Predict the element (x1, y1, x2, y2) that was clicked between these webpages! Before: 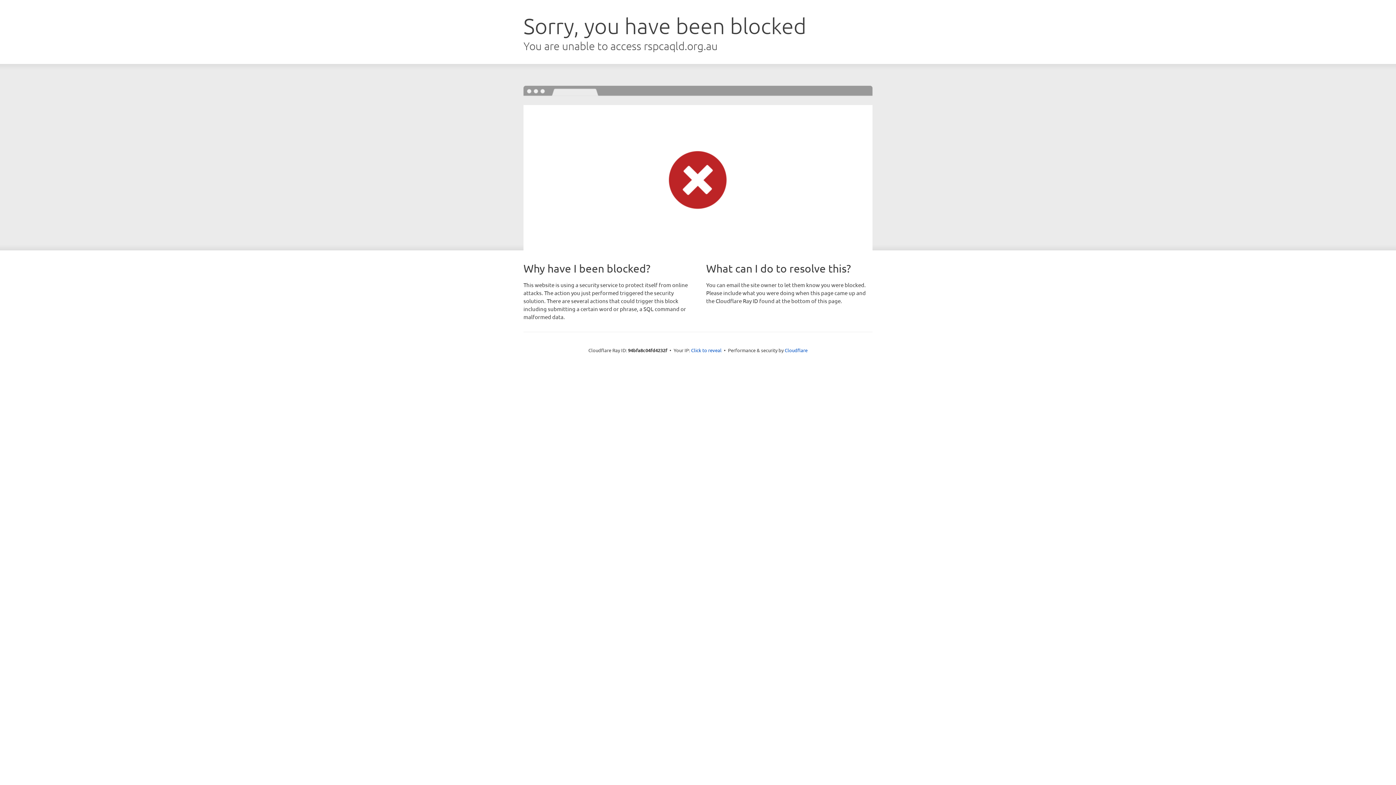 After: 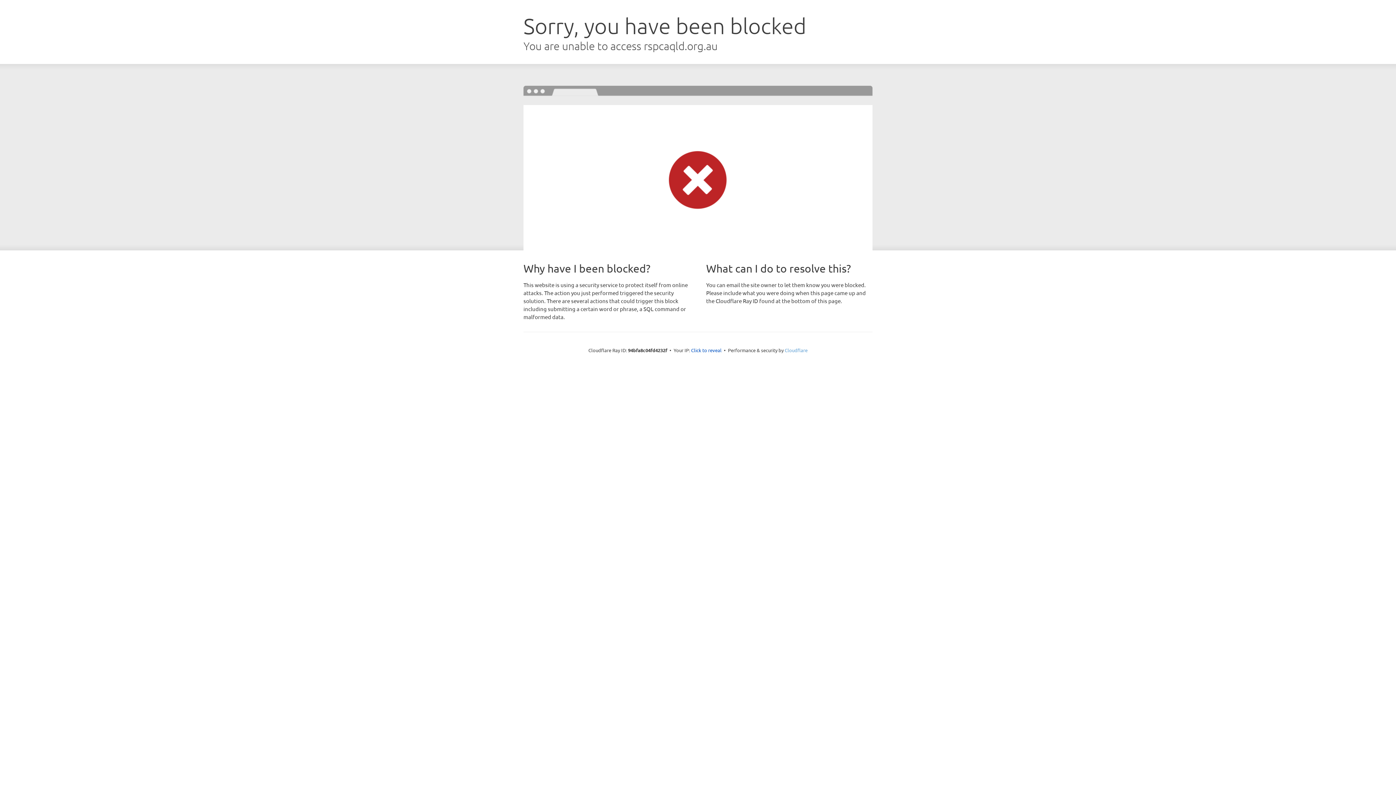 Action: bbox: (784, 347, 807, 353) label: Cloudflare